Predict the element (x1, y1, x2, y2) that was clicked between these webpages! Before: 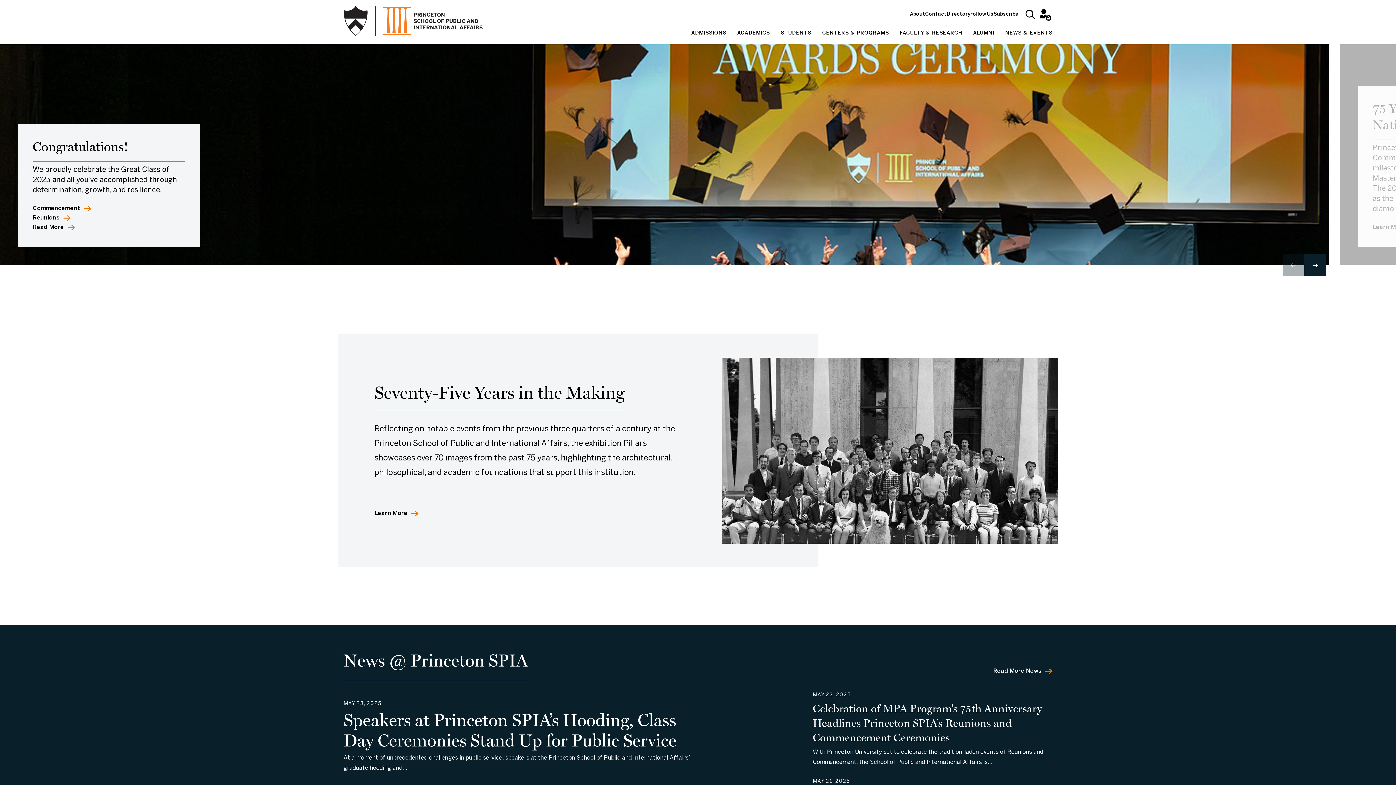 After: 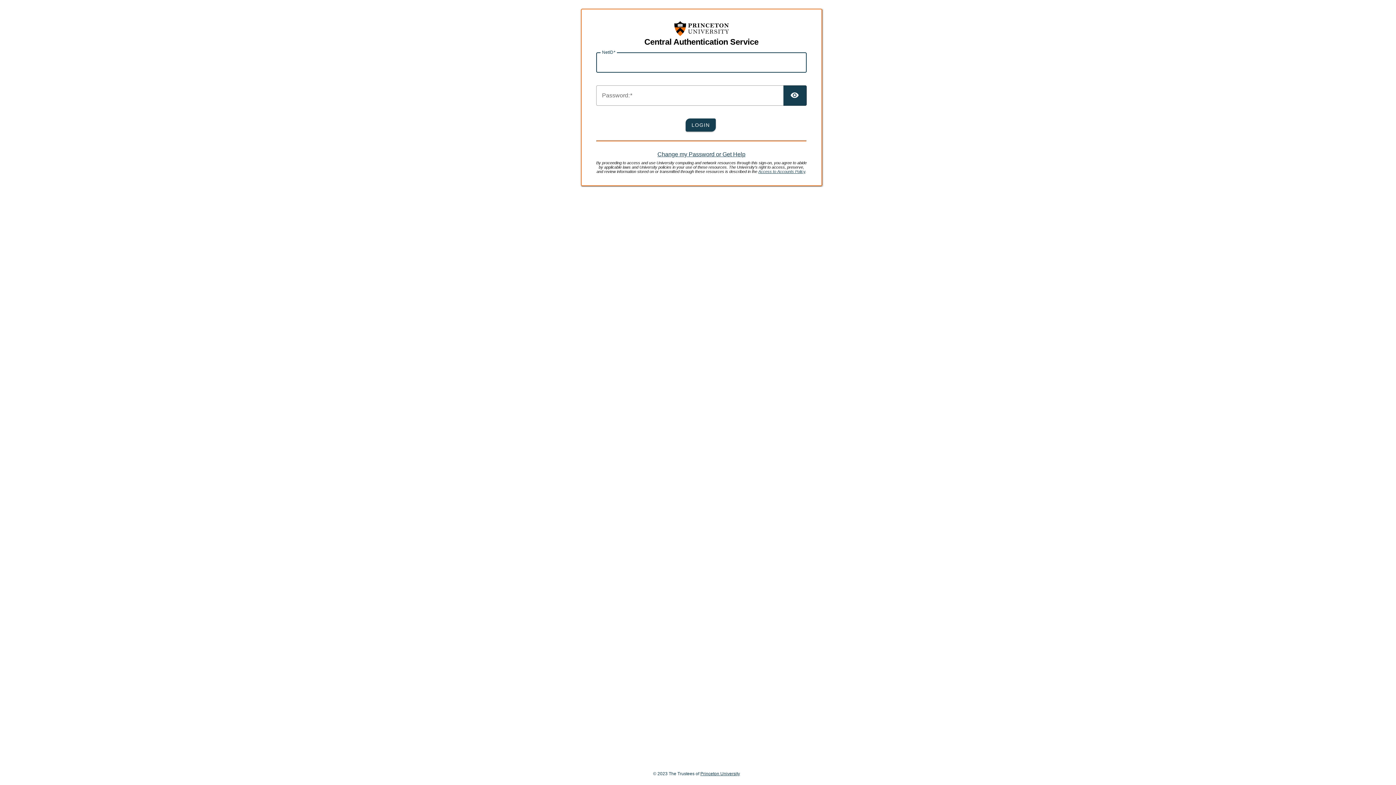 Action: bbox: (1040, 9, 1049, 18) label: Intranet